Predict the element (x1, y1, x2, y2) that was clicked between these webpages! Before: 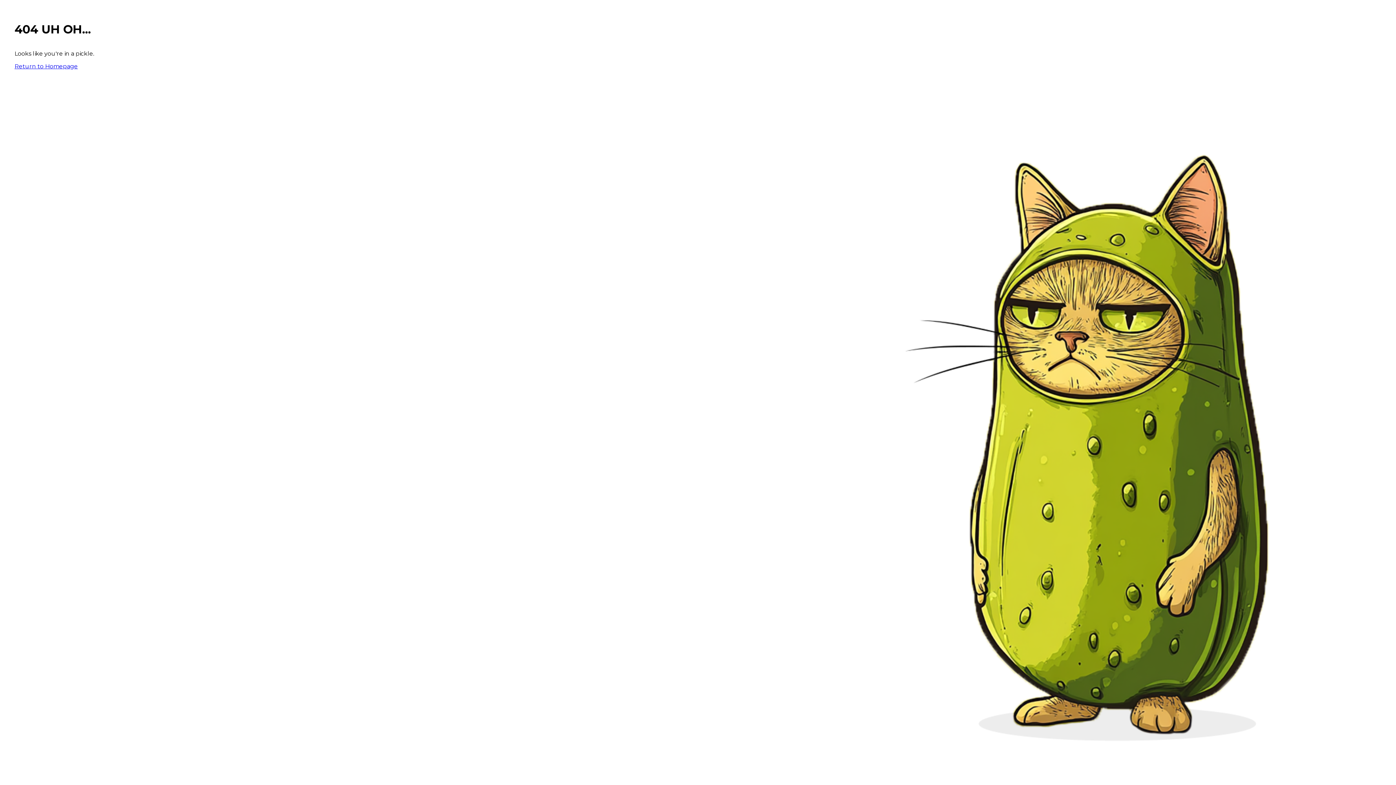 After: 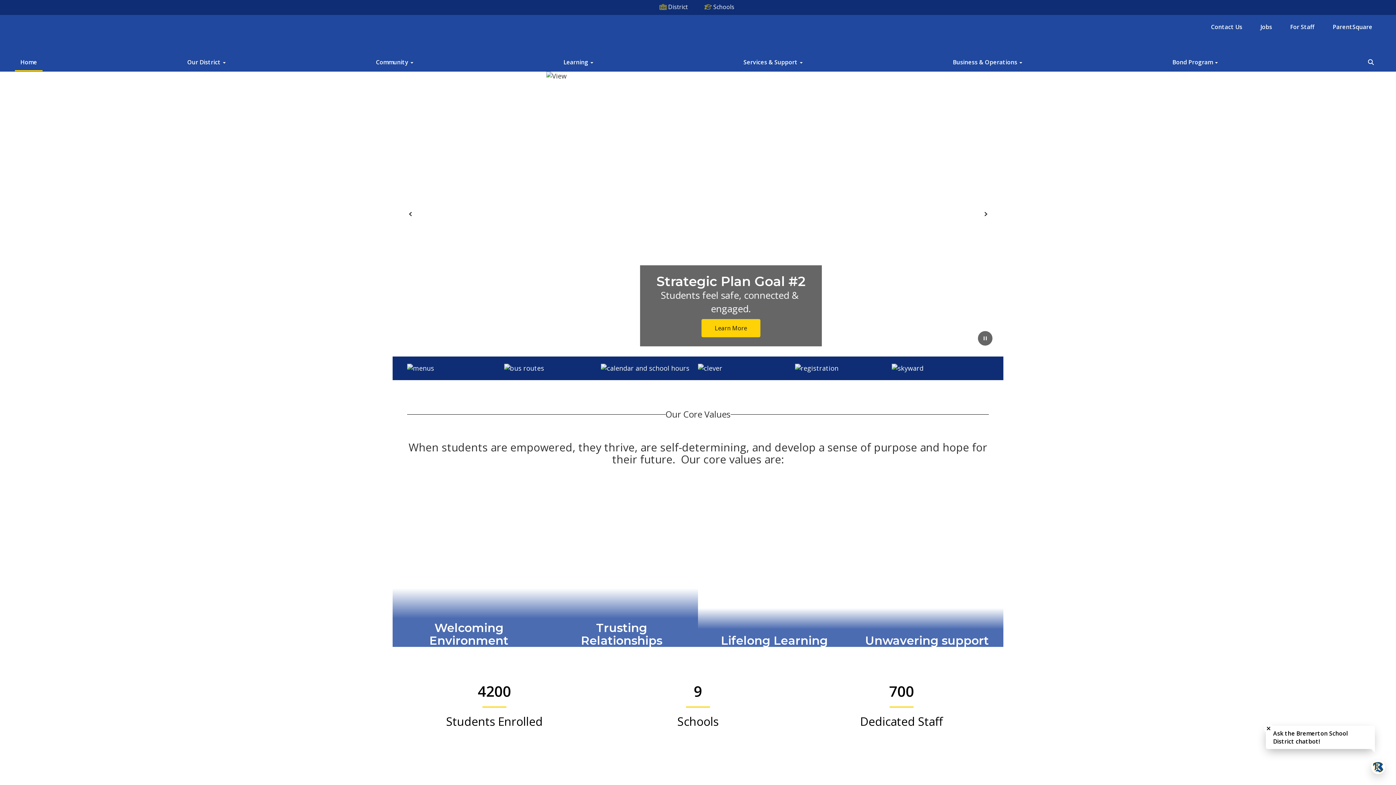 Action: bbox: (14, 62, 77, 69) label: Return to Homepage